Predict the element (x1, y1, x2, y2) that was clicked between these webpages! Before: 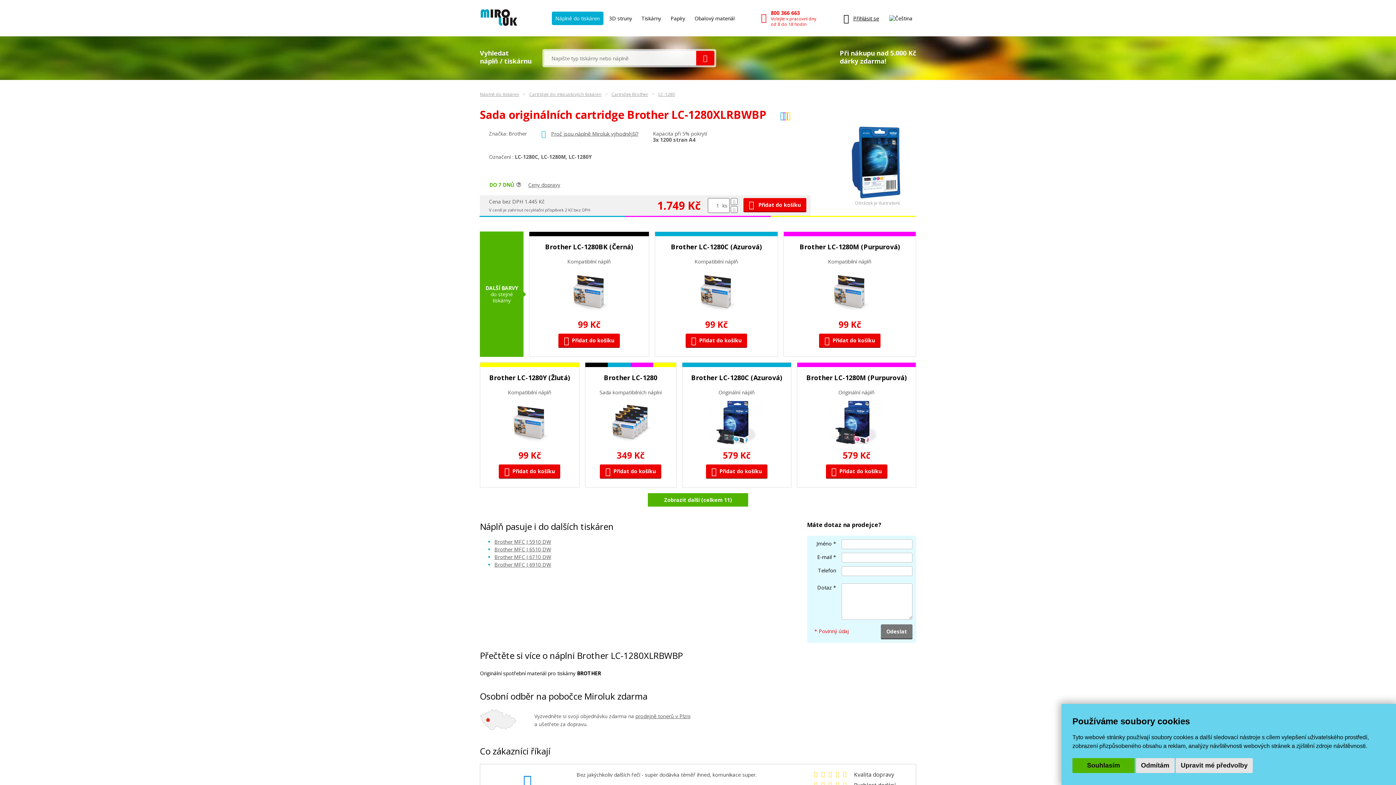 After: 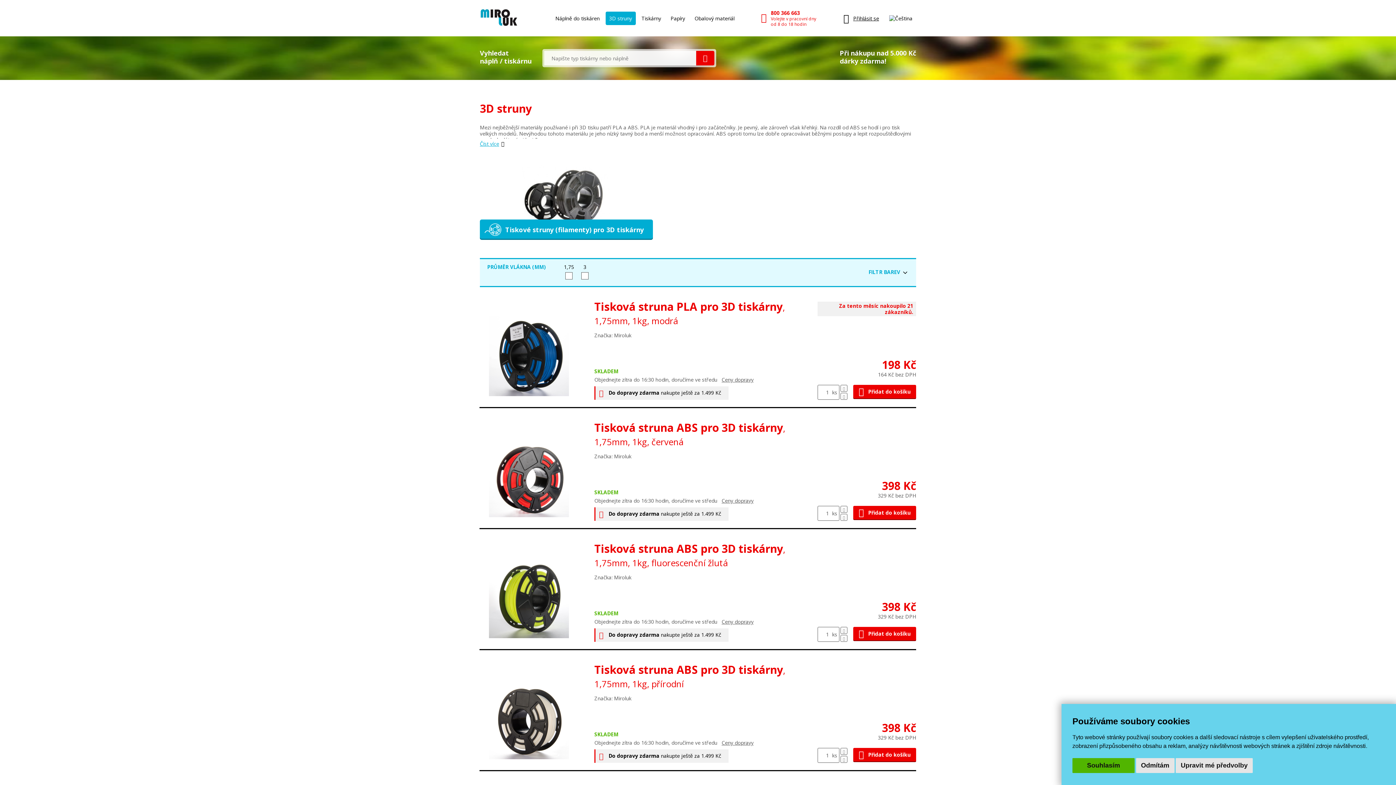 Action: bbox: (605, 11, 635, 24) label: 3D struny